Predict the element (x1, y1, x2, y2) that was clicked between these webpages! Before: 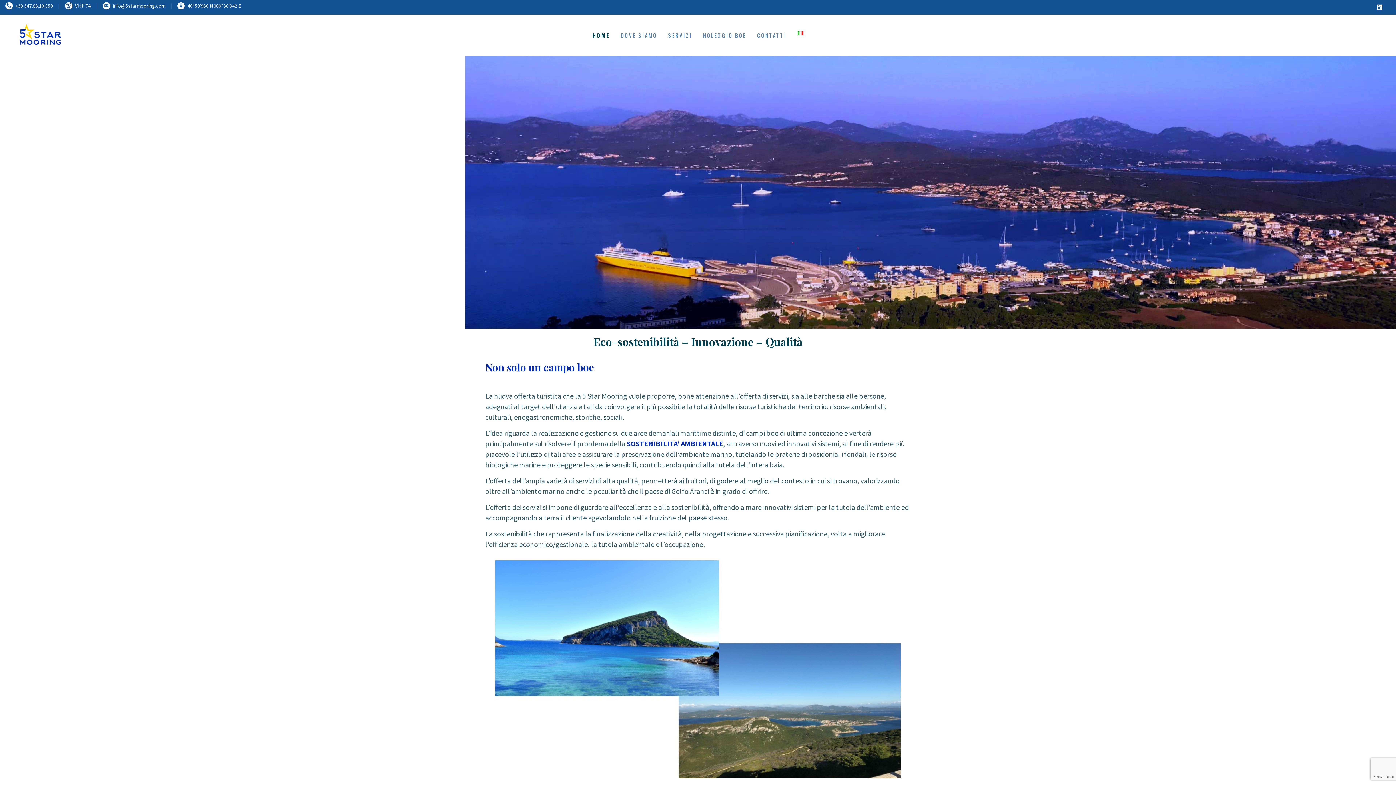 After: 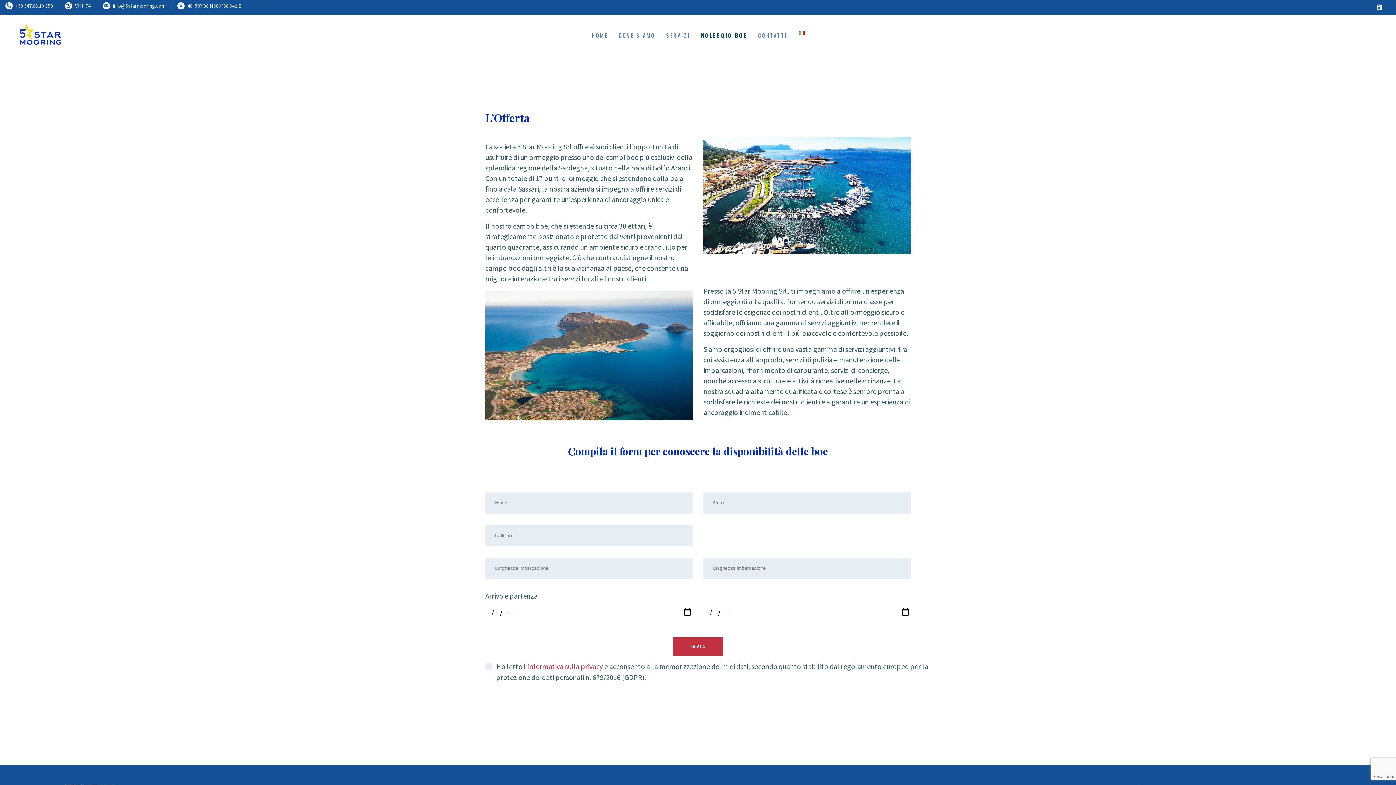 Action: bbox: (697, 25, 752, 44) label: NOLEGGIO BOE